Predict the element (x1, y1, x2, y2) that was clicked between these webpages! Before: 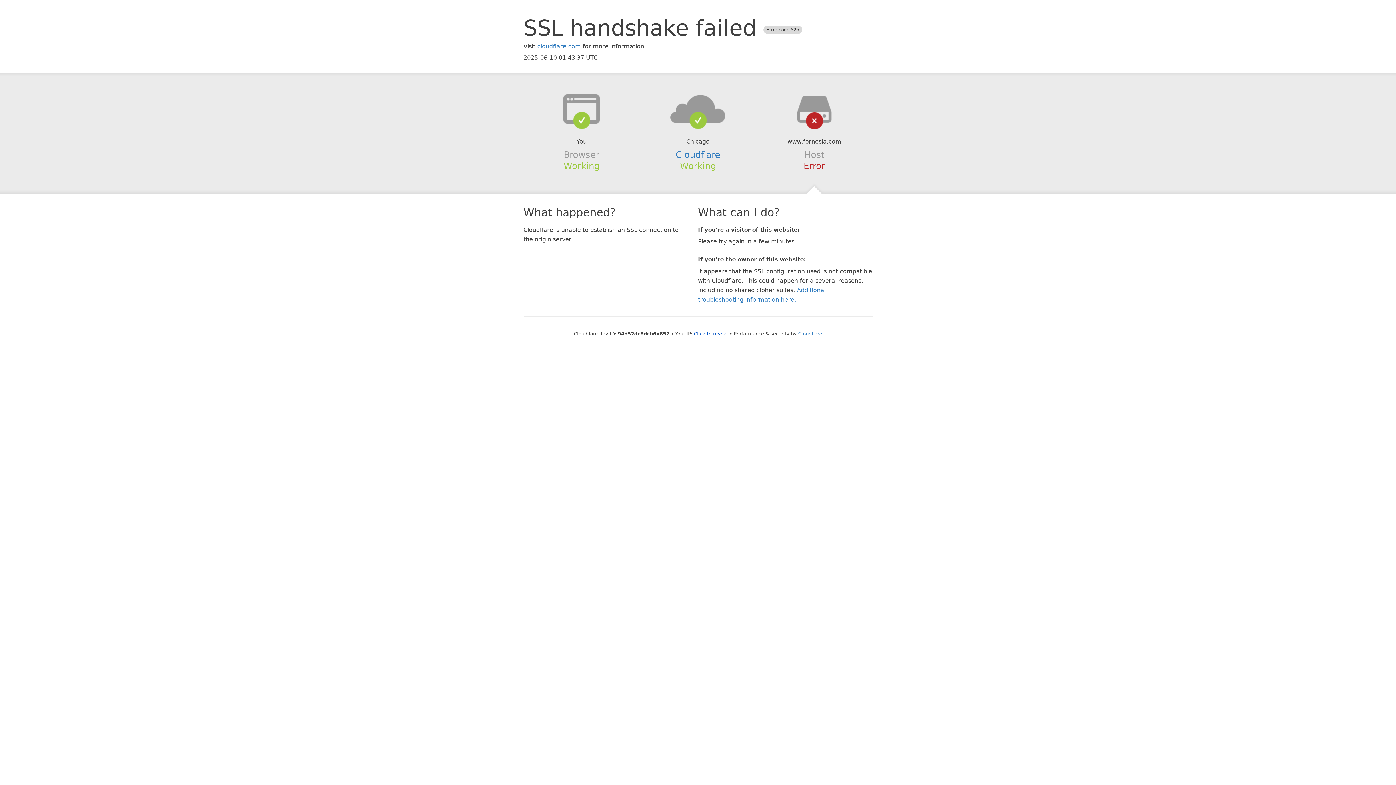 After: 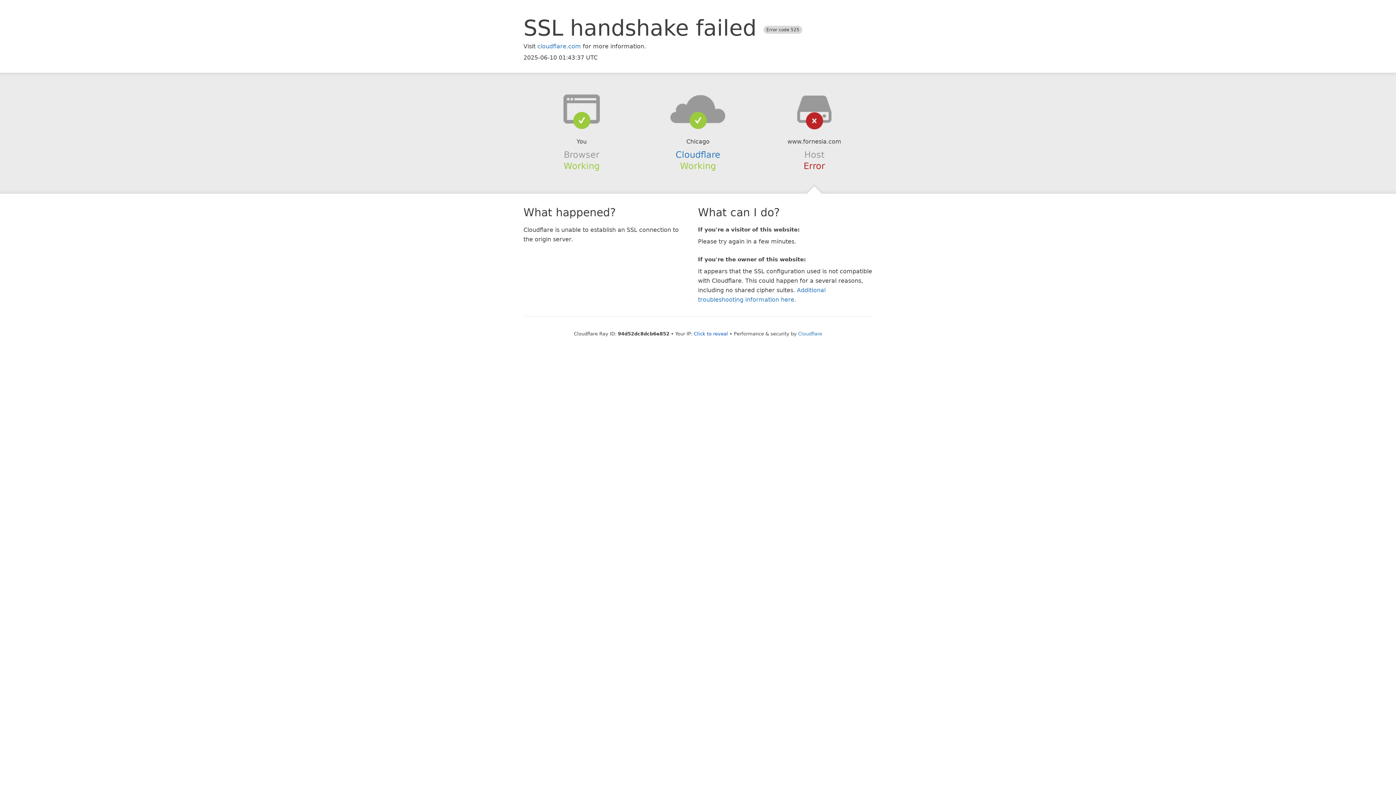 Action: bbox: (639, 94, 756, 123)